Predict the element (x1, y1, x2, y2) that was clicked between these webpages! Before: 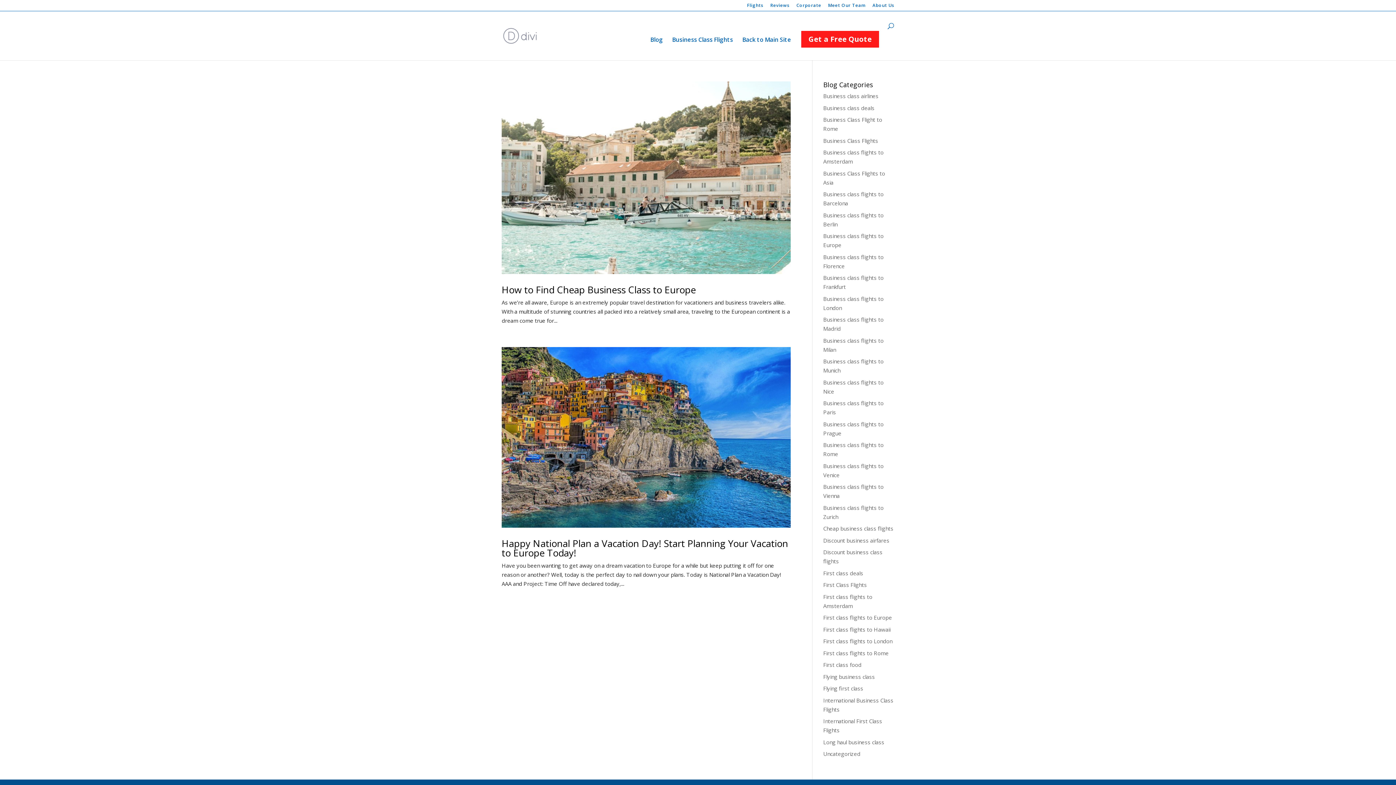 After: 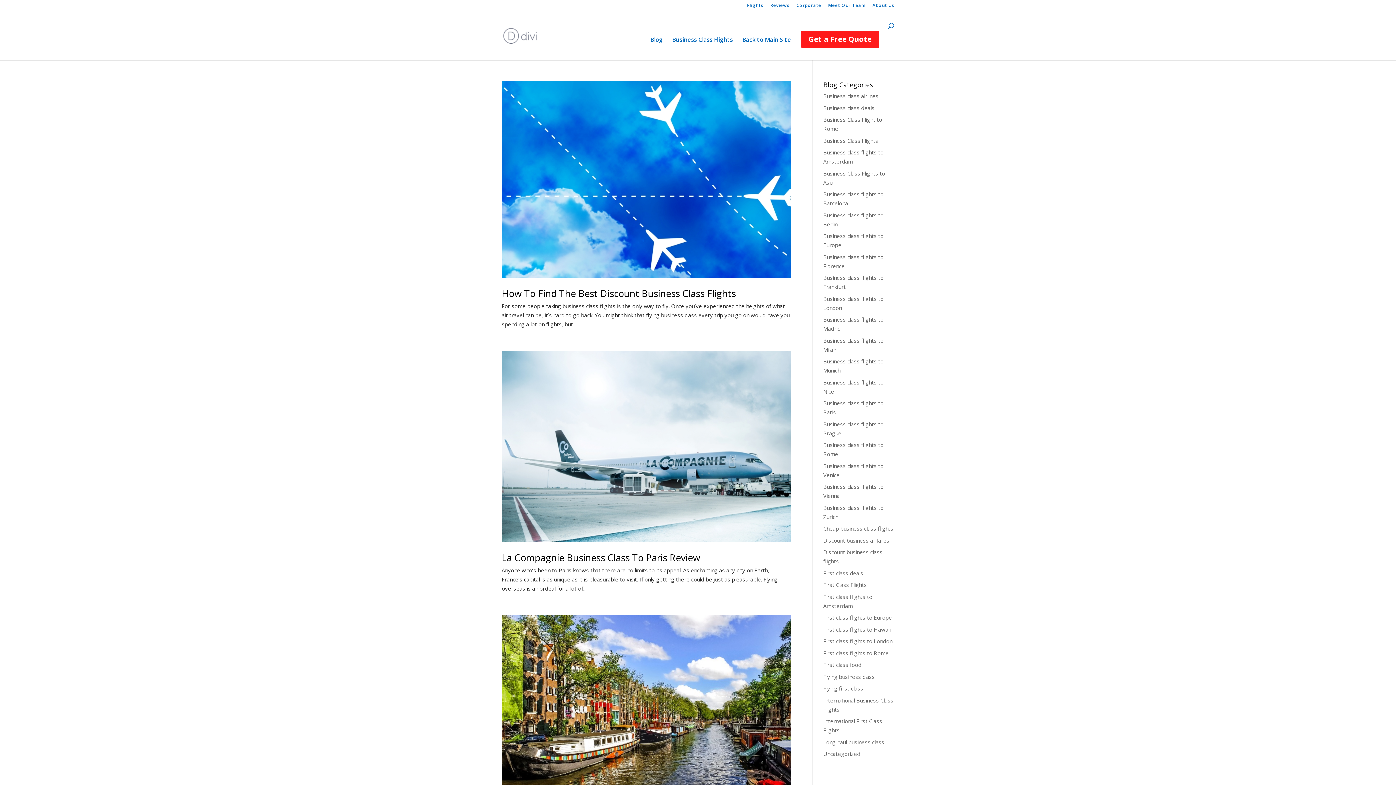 Action: label: Business Class Flights bbox: (823, 136, 878, 144)